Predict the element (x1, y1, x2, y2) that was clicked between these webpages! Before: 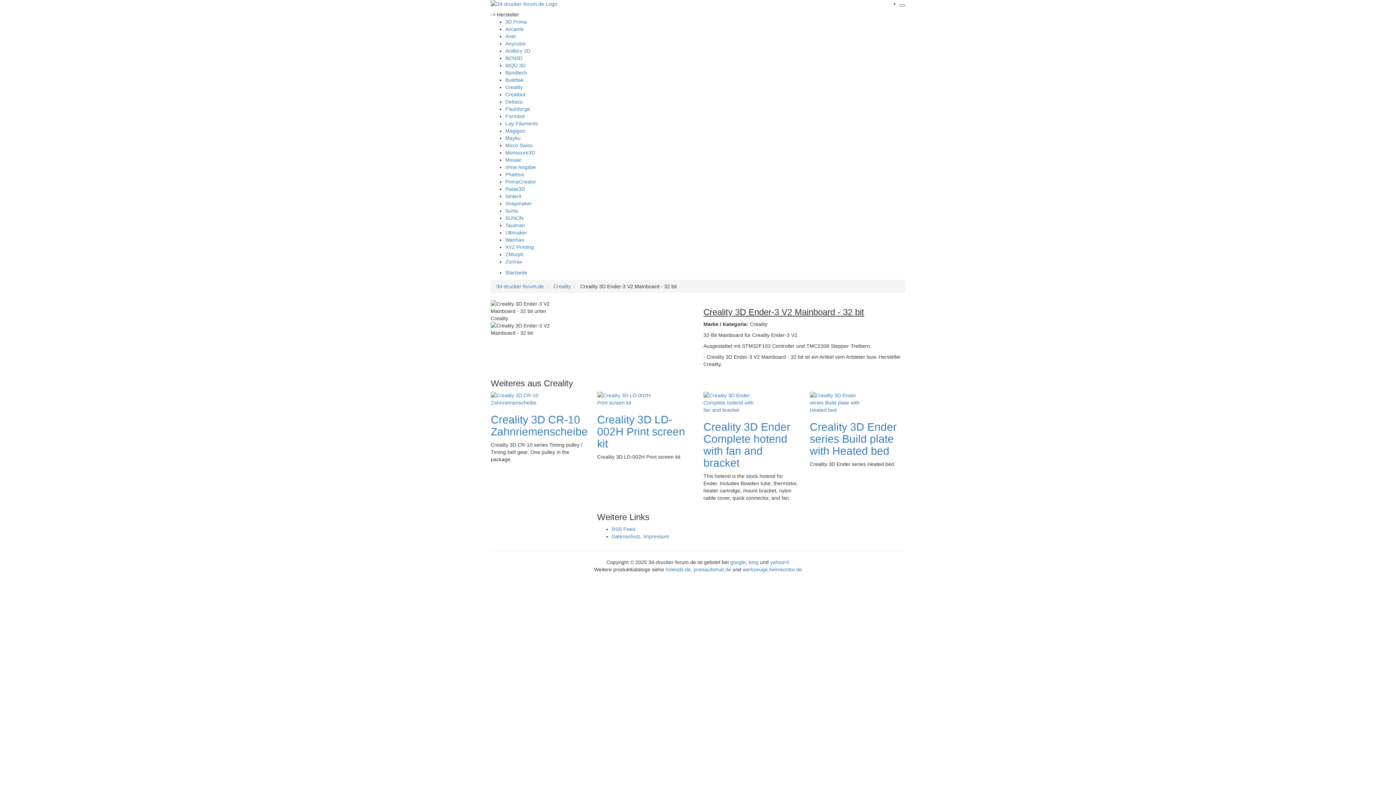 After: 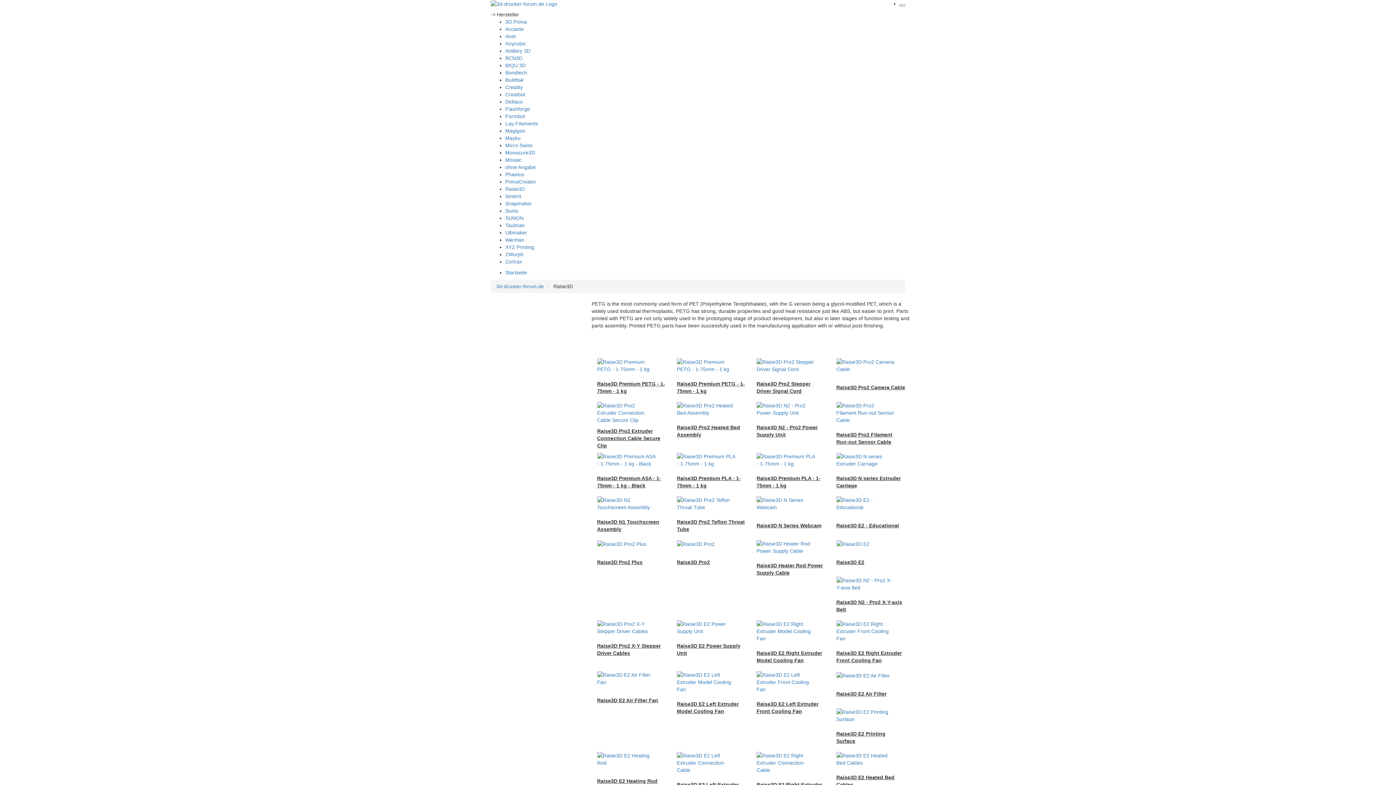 Action: bbox: (505, 186, 525, 192) label: Raise3D